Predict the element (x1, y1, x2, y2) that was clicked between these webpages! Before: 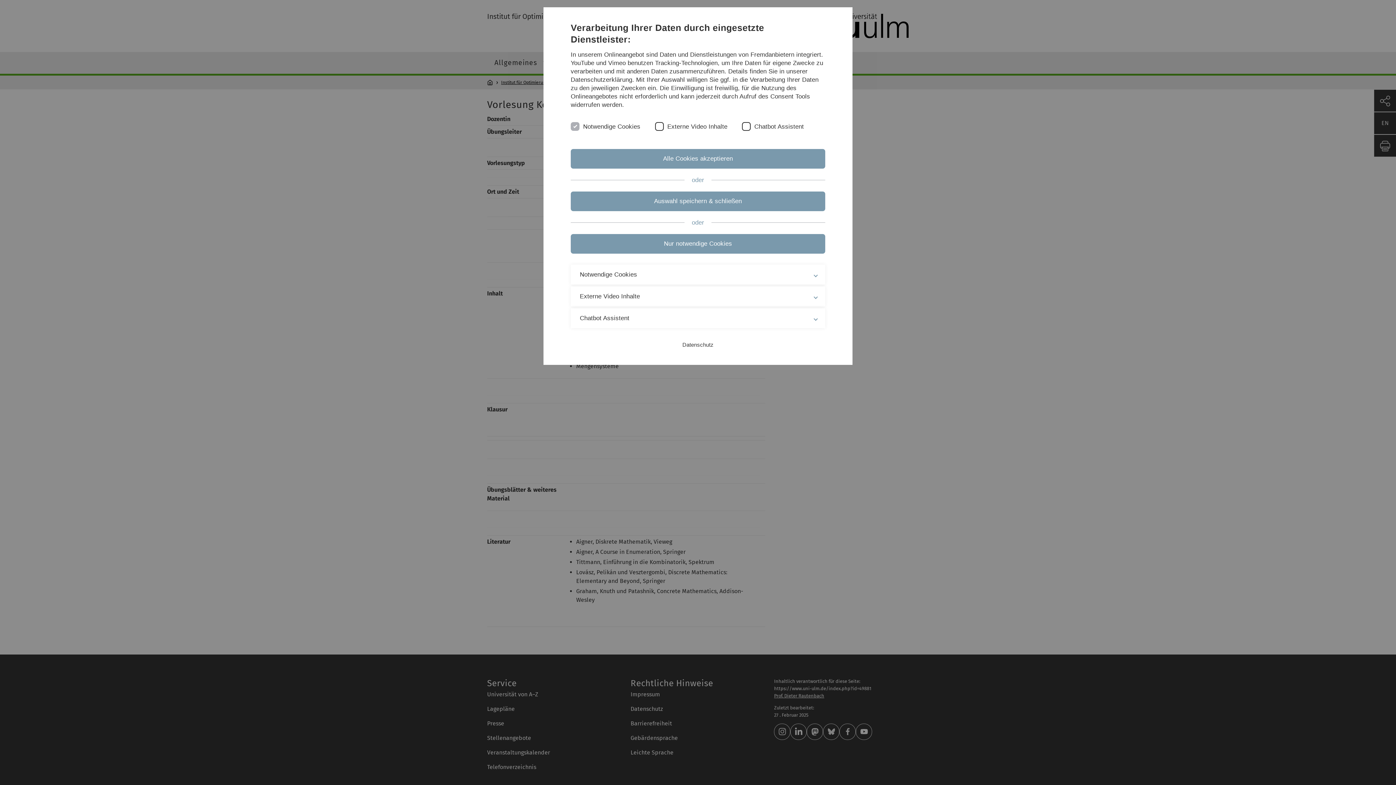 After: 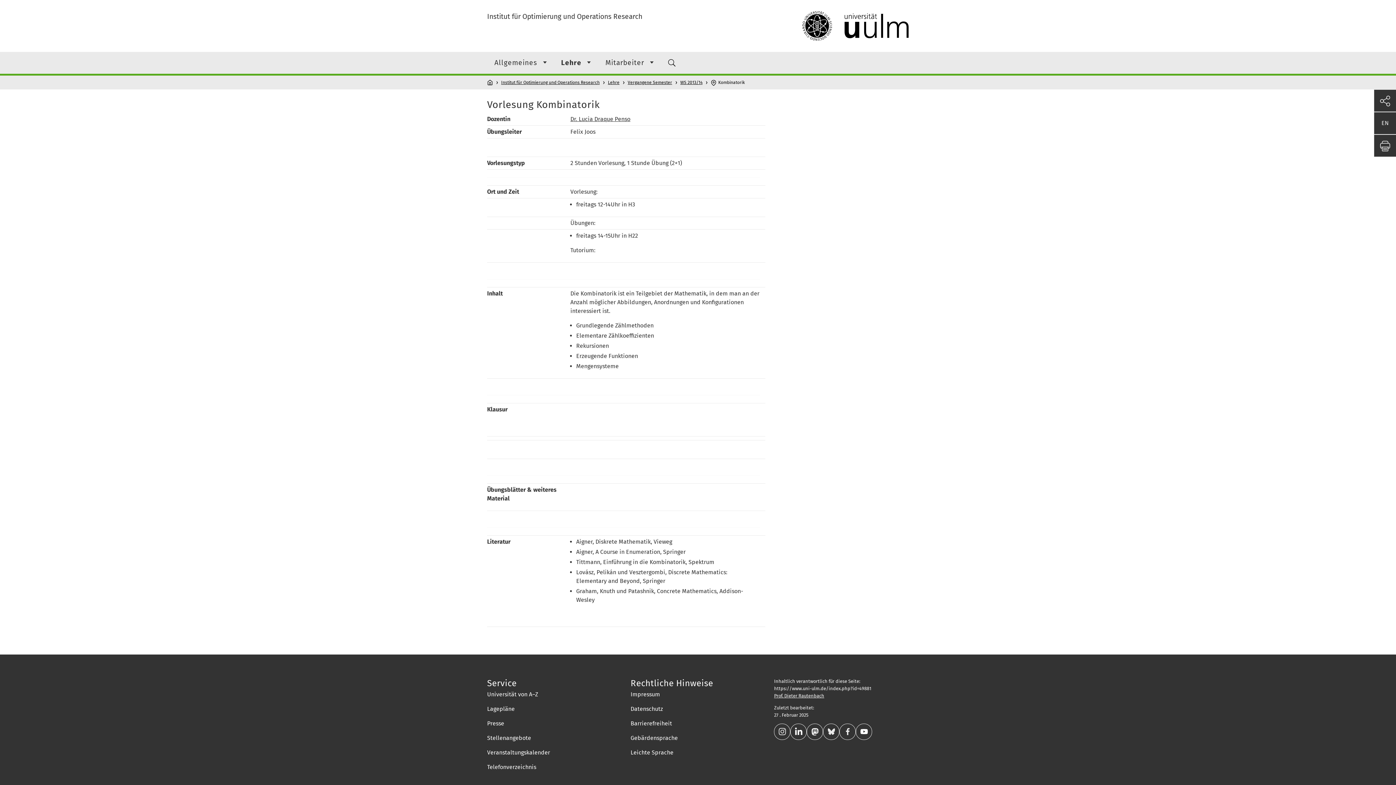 Action: bbox: (570, 191, 825, 211) label: Auswahl speichern & schließen